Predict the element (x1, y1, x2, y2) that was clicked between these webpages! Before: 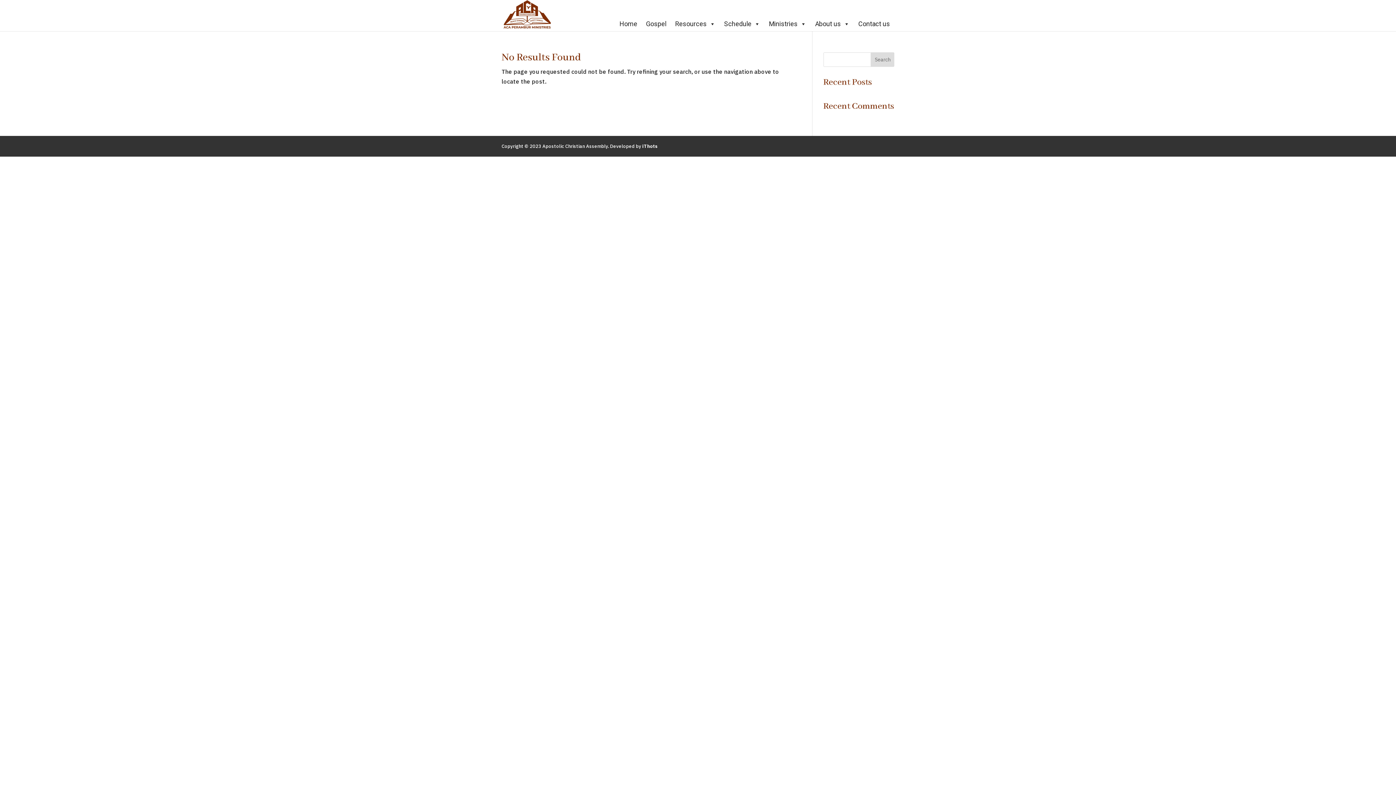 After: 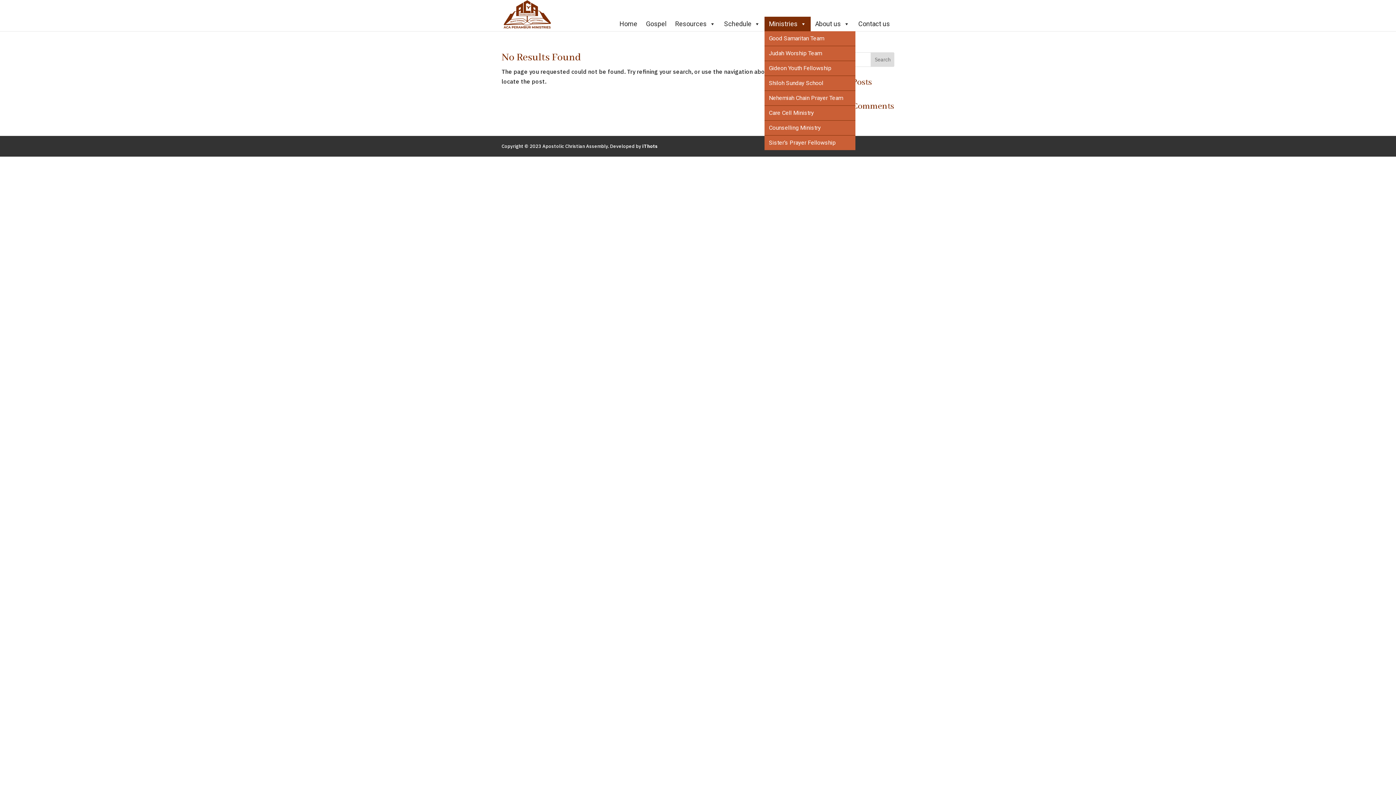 Action: bbox: (764, 16, 810, 31) label: Ministries